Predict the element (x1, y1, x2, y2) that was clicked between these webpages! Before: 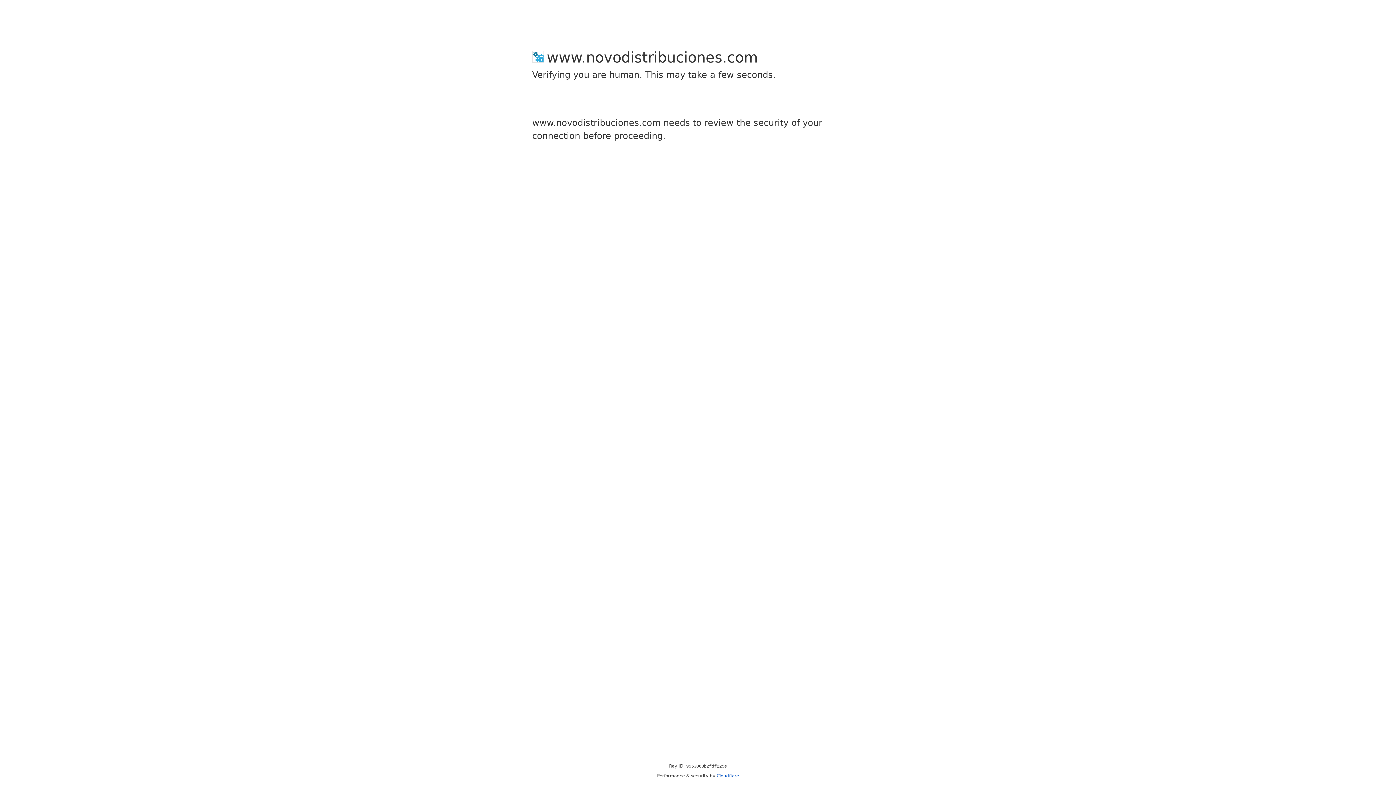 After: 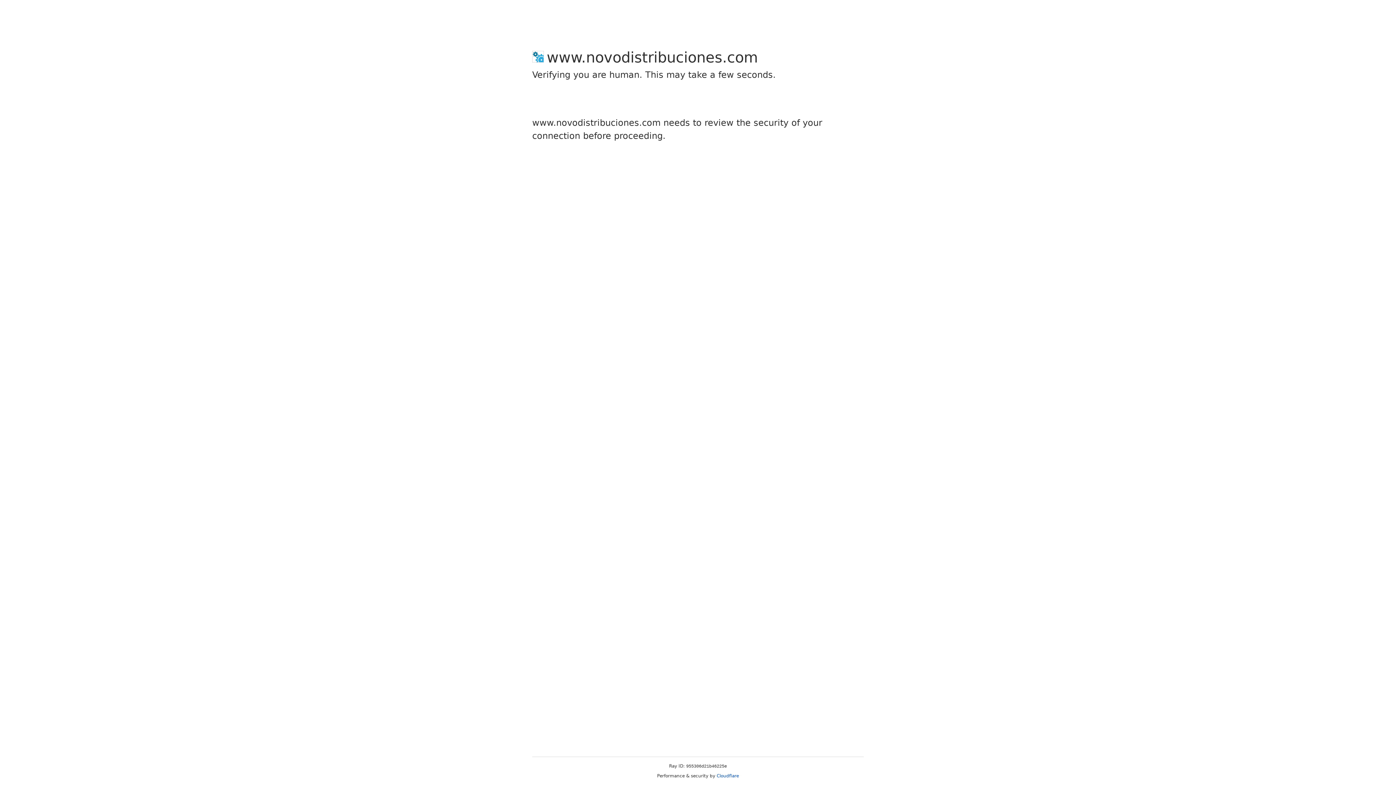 Action: bbox: (716, 773, 739, 778) label: Cloudflare